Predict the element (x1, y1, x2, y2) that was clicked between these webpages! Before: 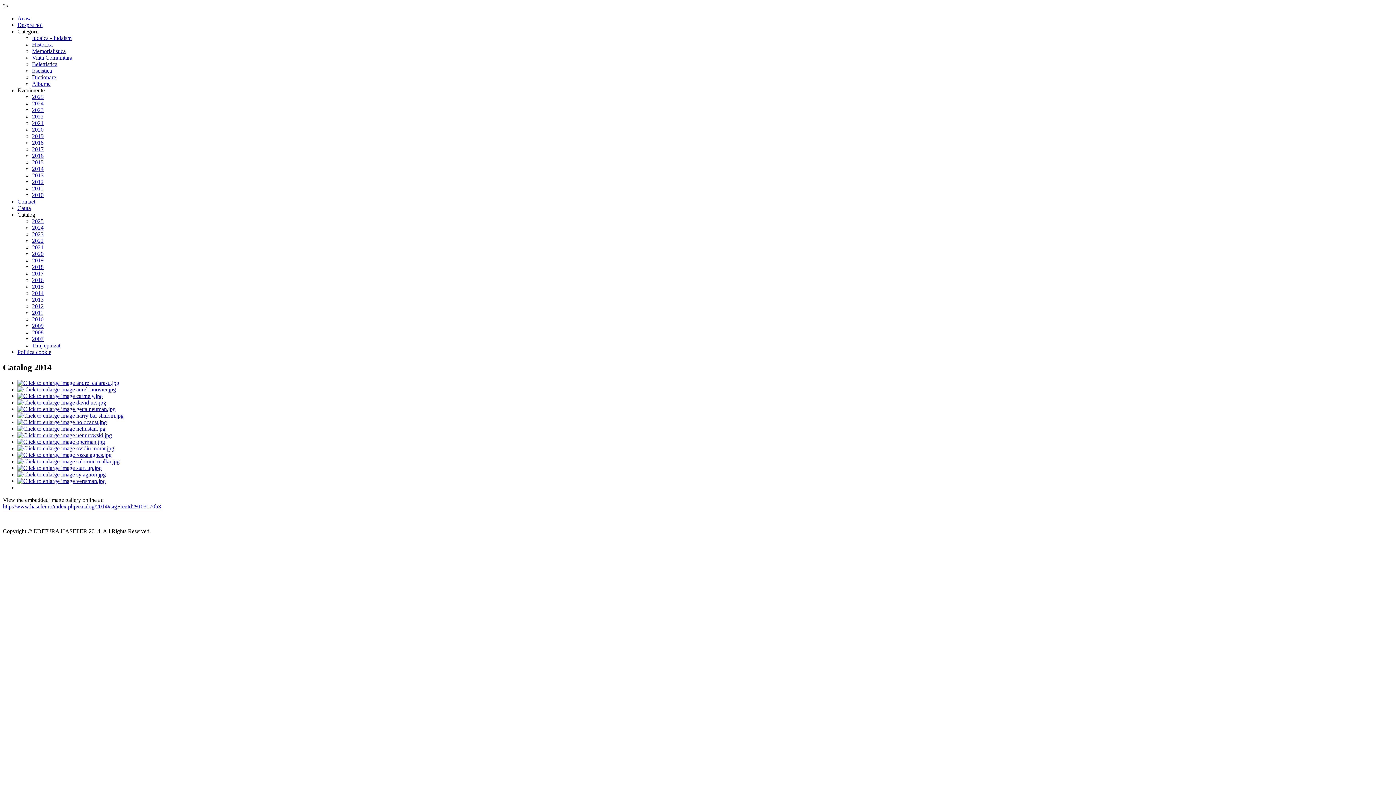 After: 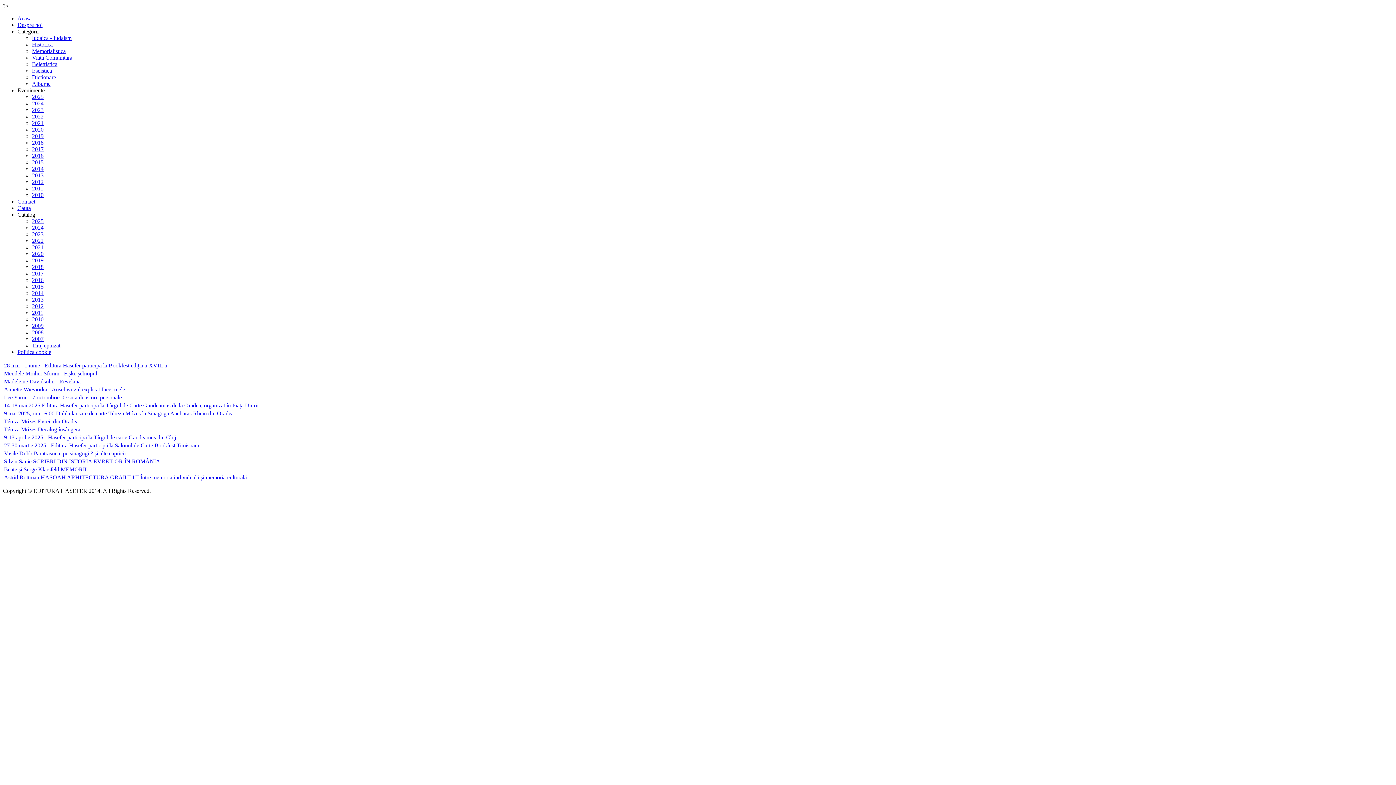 Action: label: 2025 bbox: (32, 93, 43, 100)